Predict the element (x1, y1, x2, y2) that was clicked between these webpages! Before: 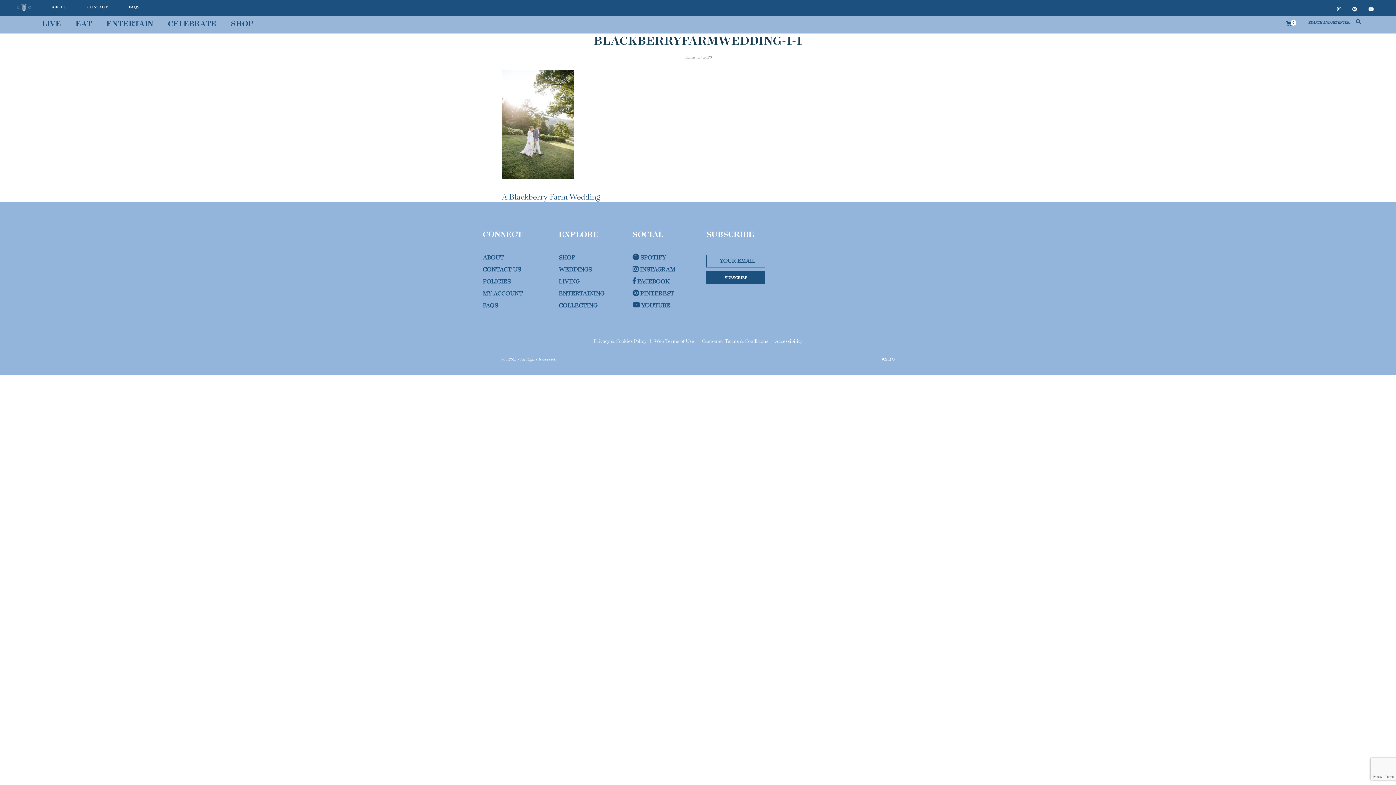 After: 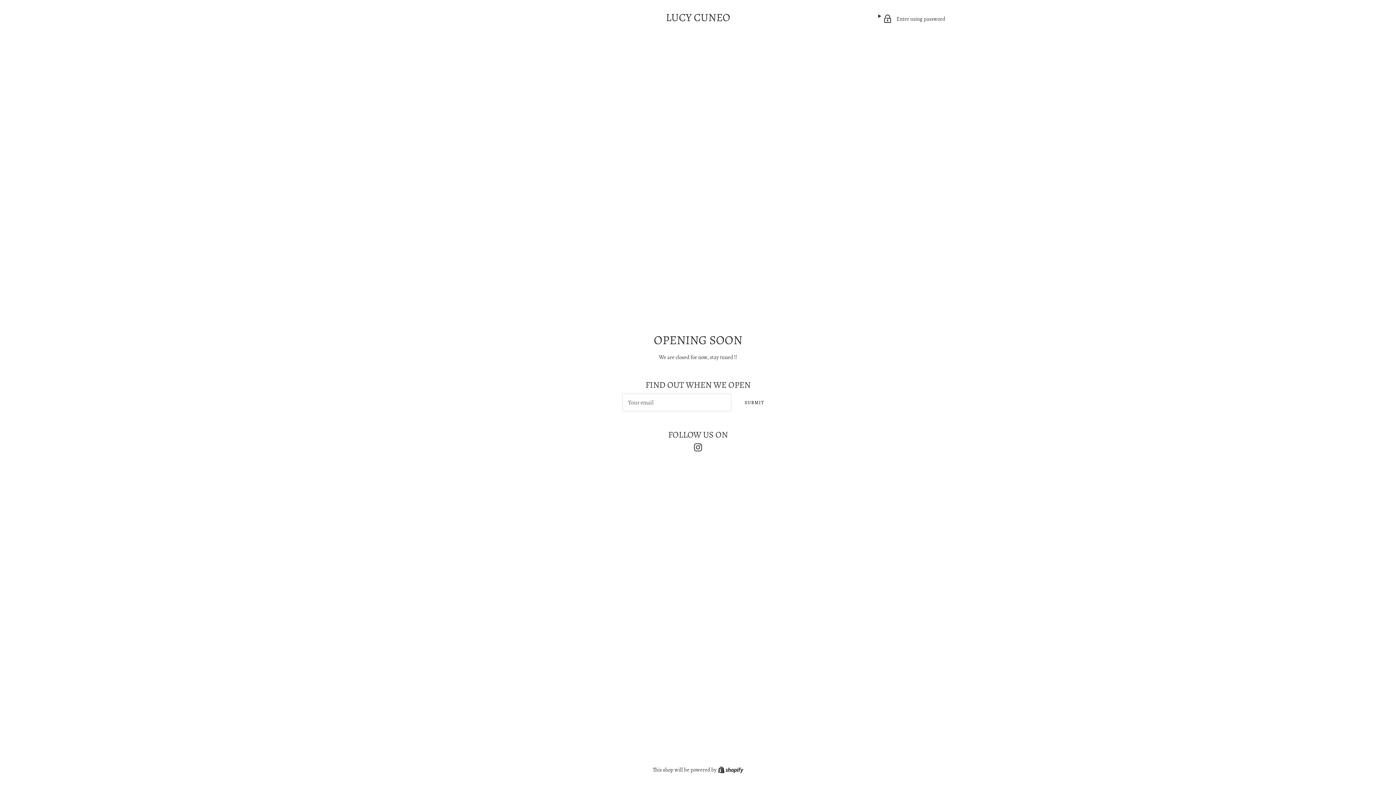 Action: bbox: (223, 16, 260, 30) label: SHOP